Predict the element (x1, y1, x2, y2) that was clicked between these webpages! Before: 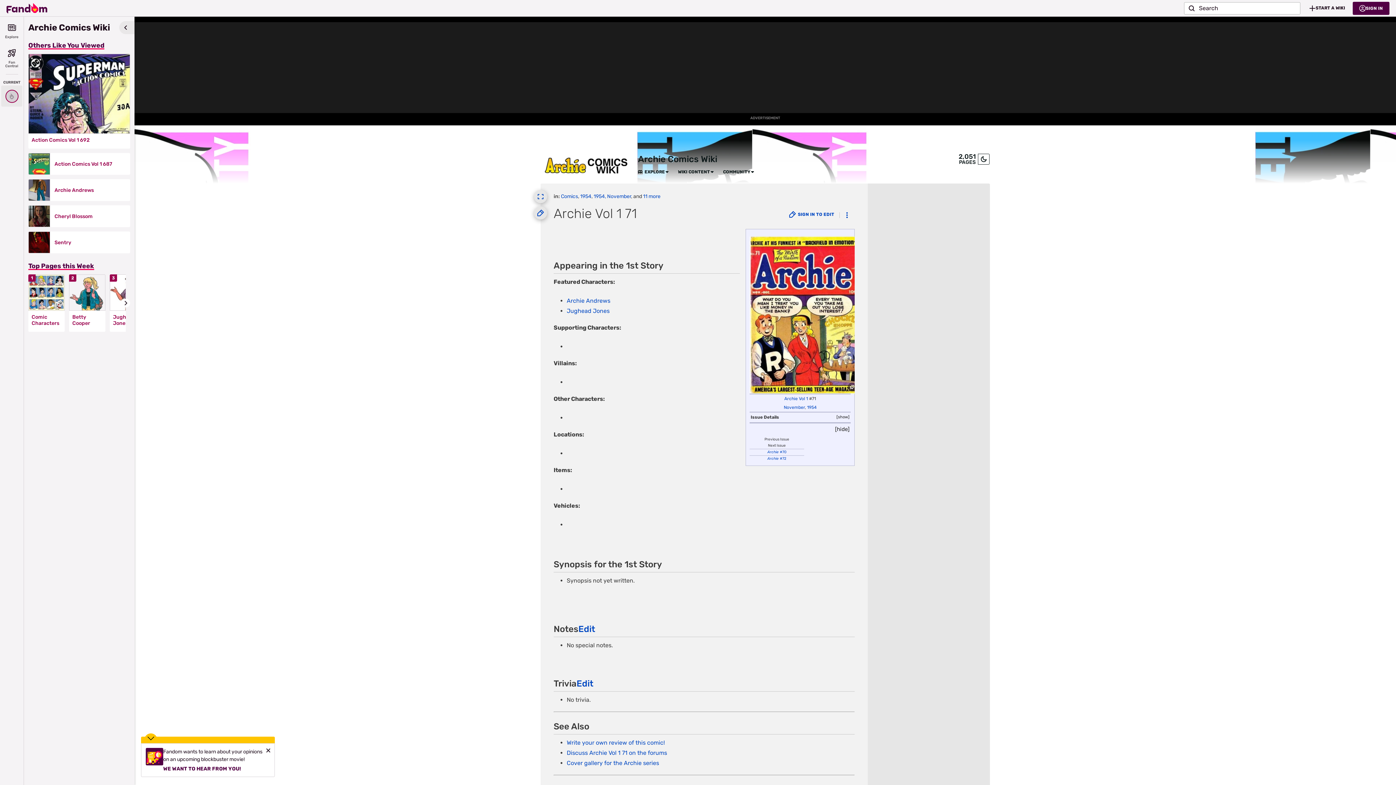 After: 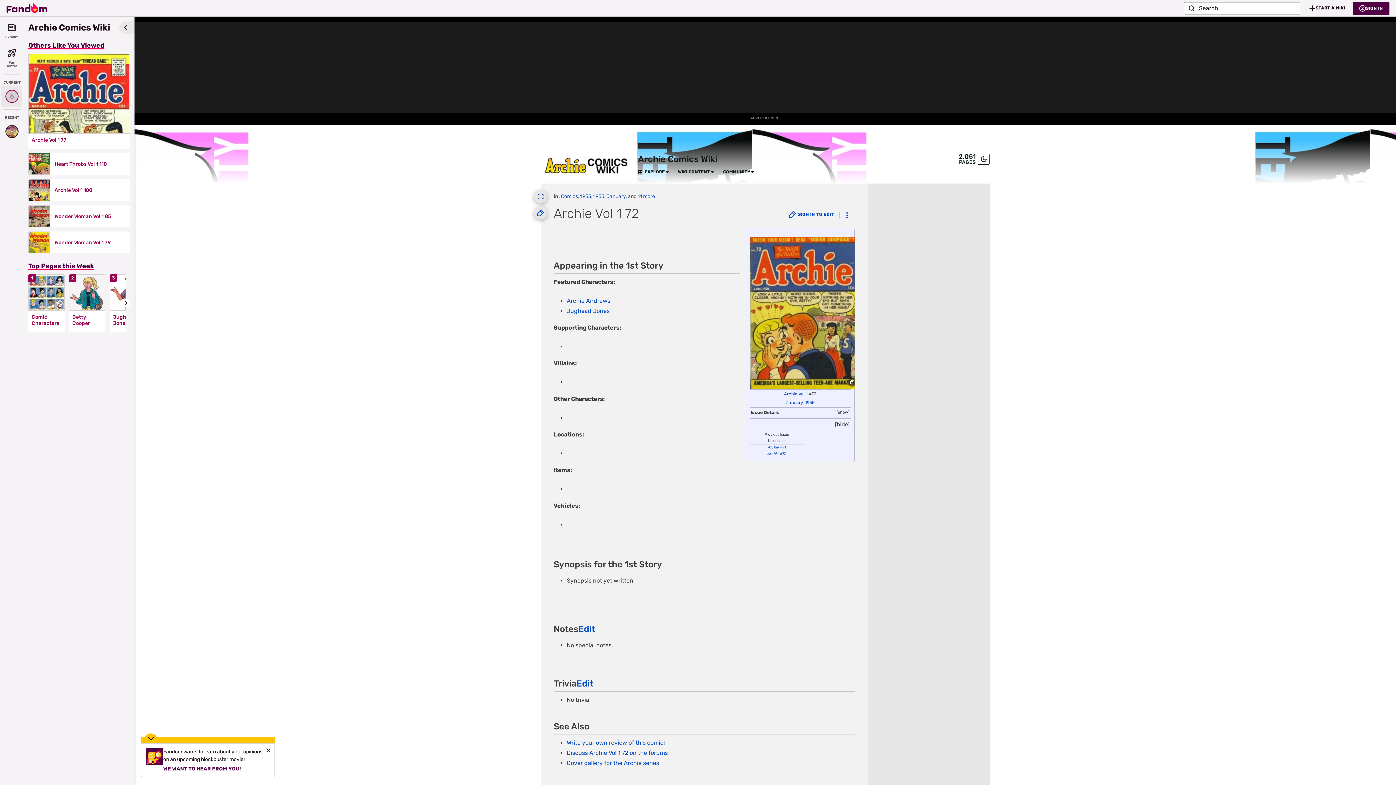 Action: bbox: (767, 456, 786, 461) label: Archie #72